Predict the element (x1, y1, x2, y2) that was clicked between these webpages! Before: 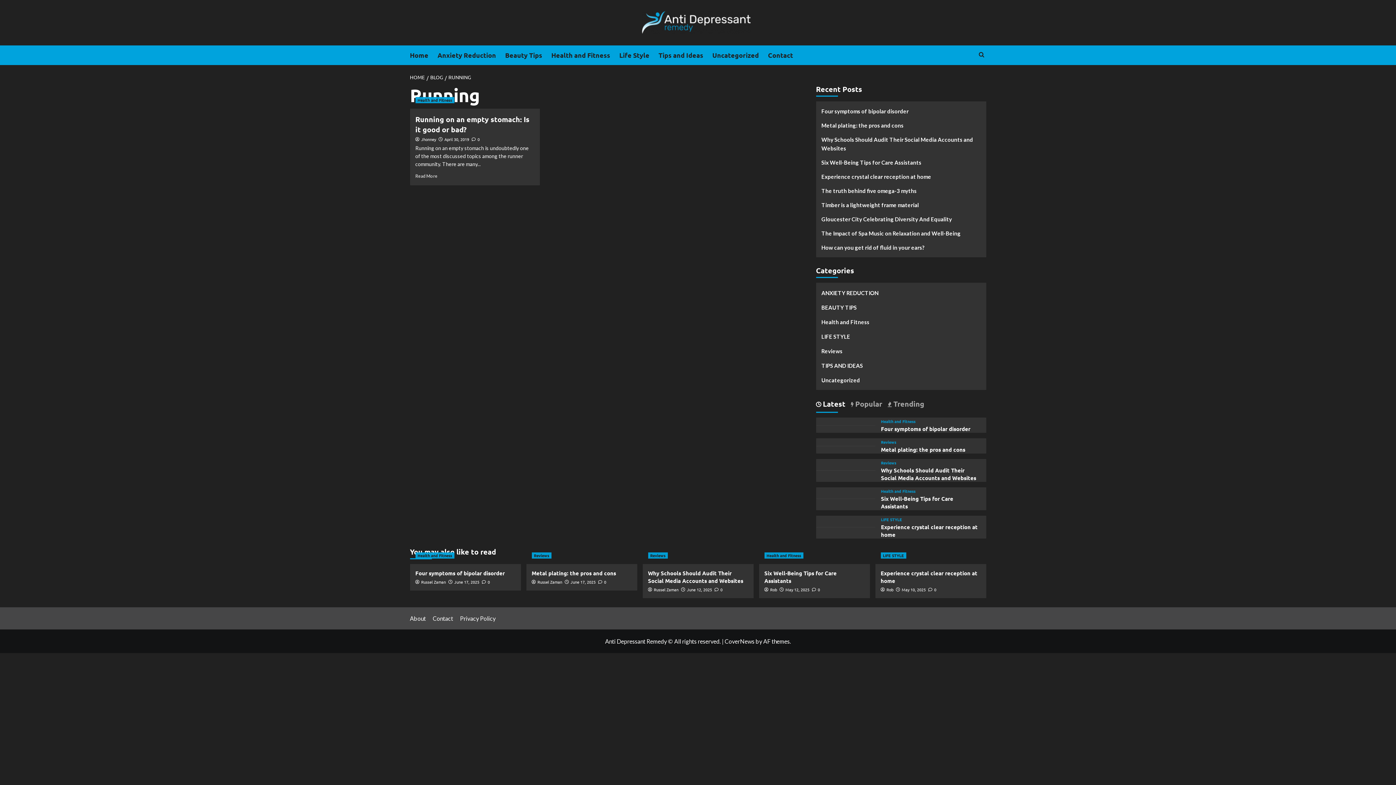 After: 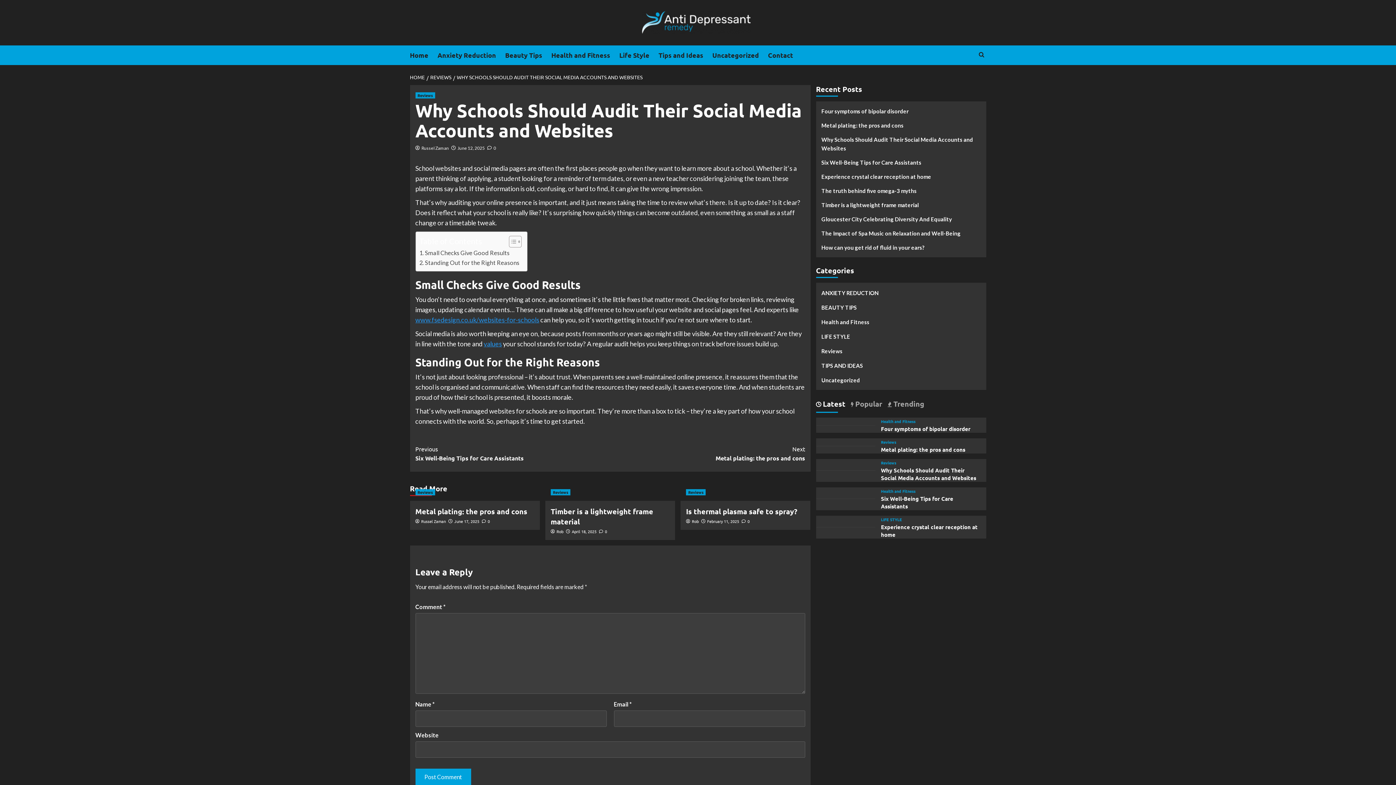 Action: bbox: (648, 569, 743, 584) label: Why Schools Should Audit Their Social Media Accounts and Websites